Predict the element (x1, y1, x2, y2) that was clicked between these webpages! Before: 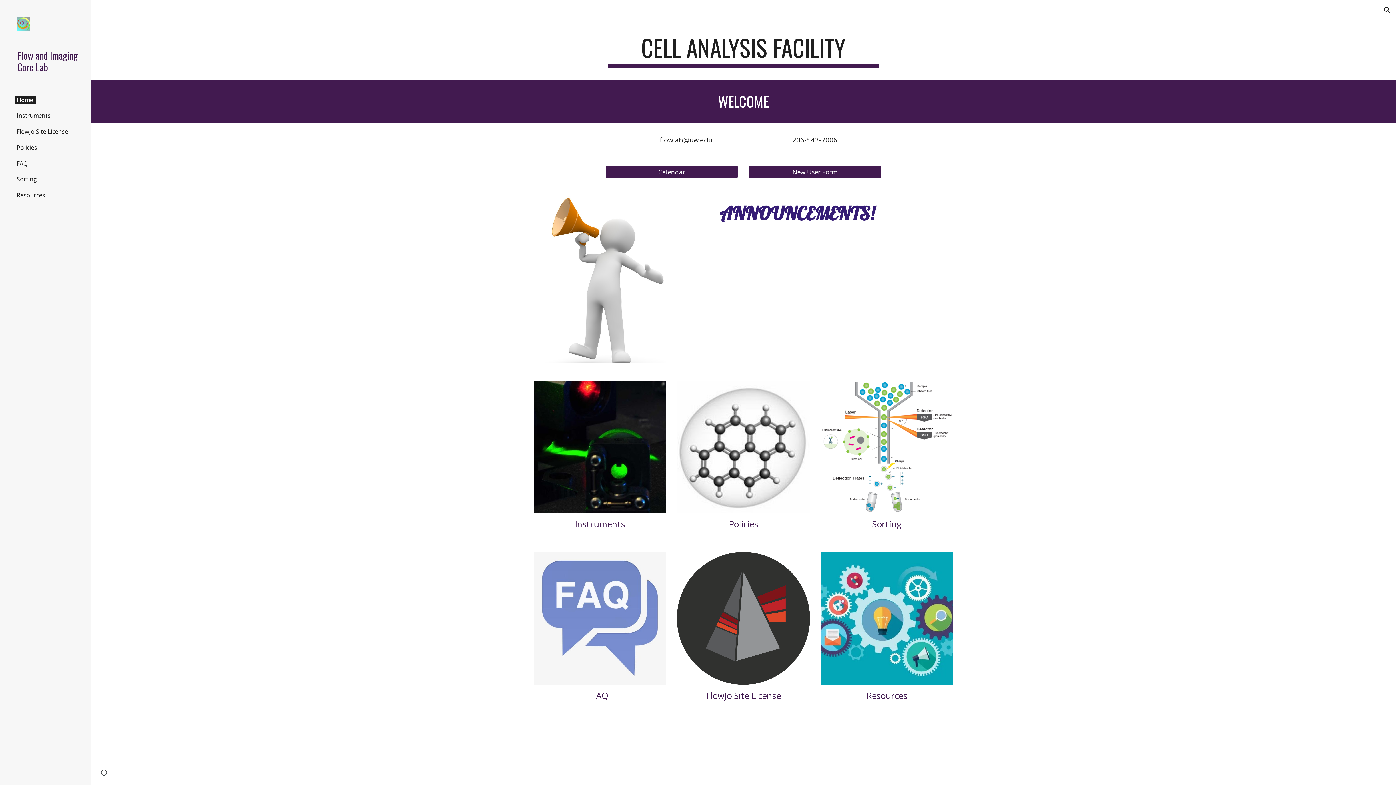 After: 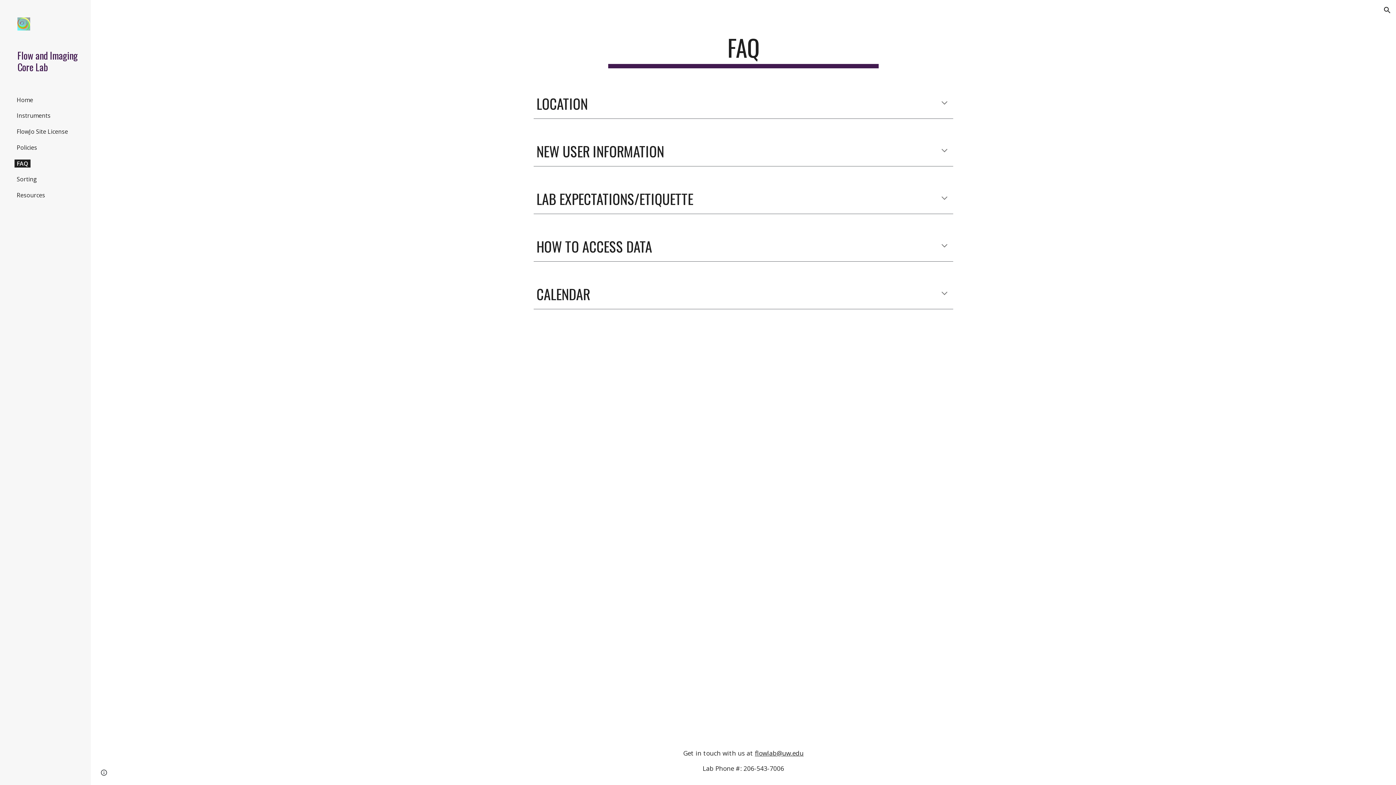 Action: label: FAQ bbox: (14, 159, 29, 167)